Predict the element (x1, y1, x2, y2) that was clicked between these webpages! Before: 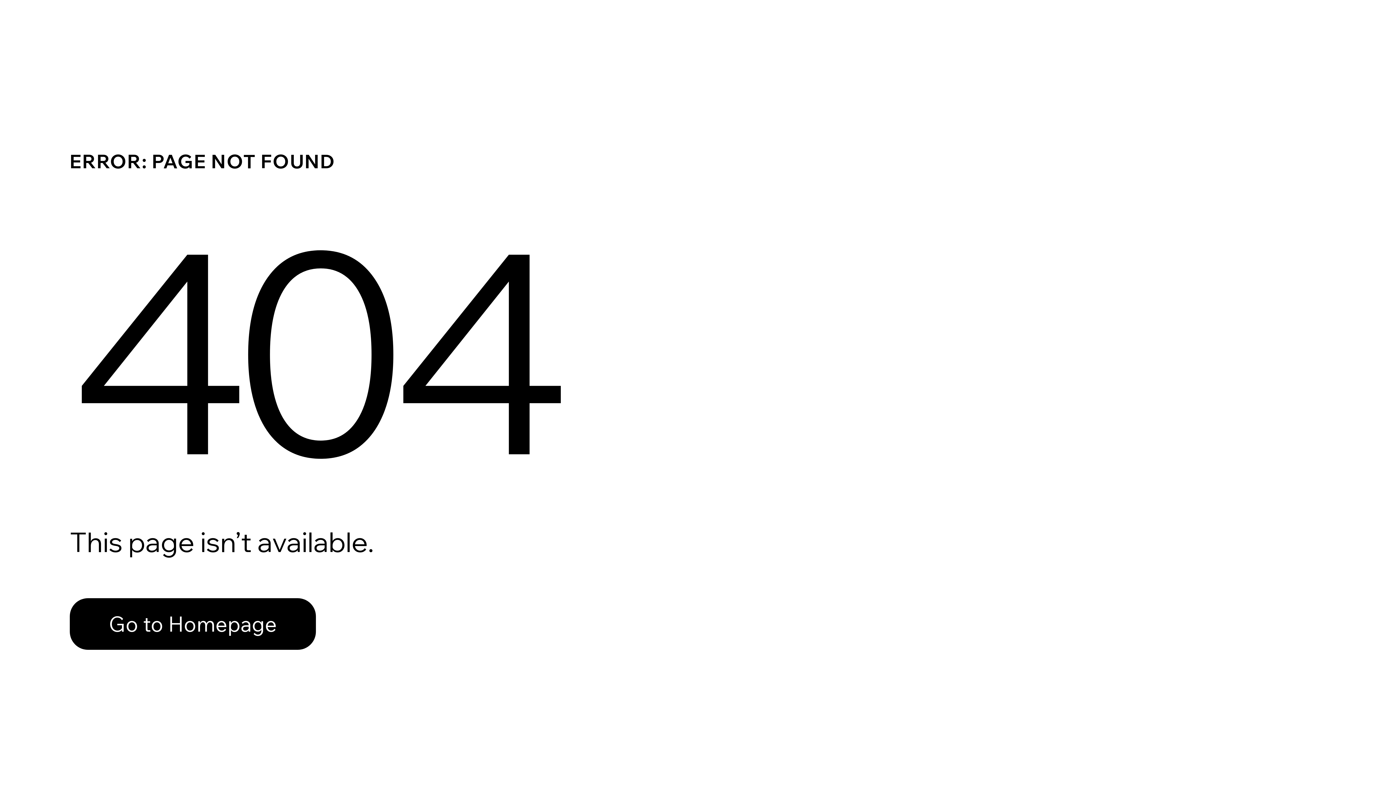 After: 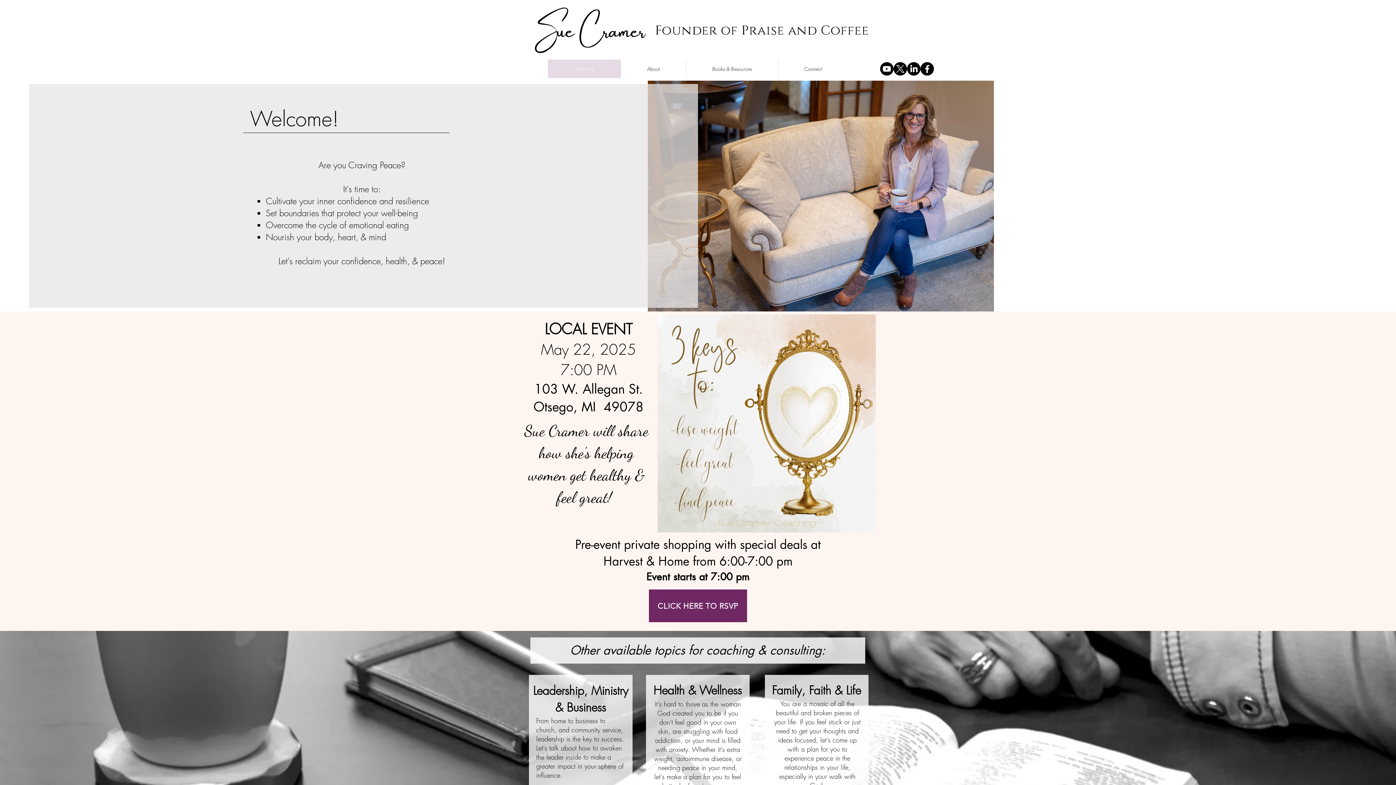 Action: bbox: (69, 598, 316, 650) label: Go to Homepage